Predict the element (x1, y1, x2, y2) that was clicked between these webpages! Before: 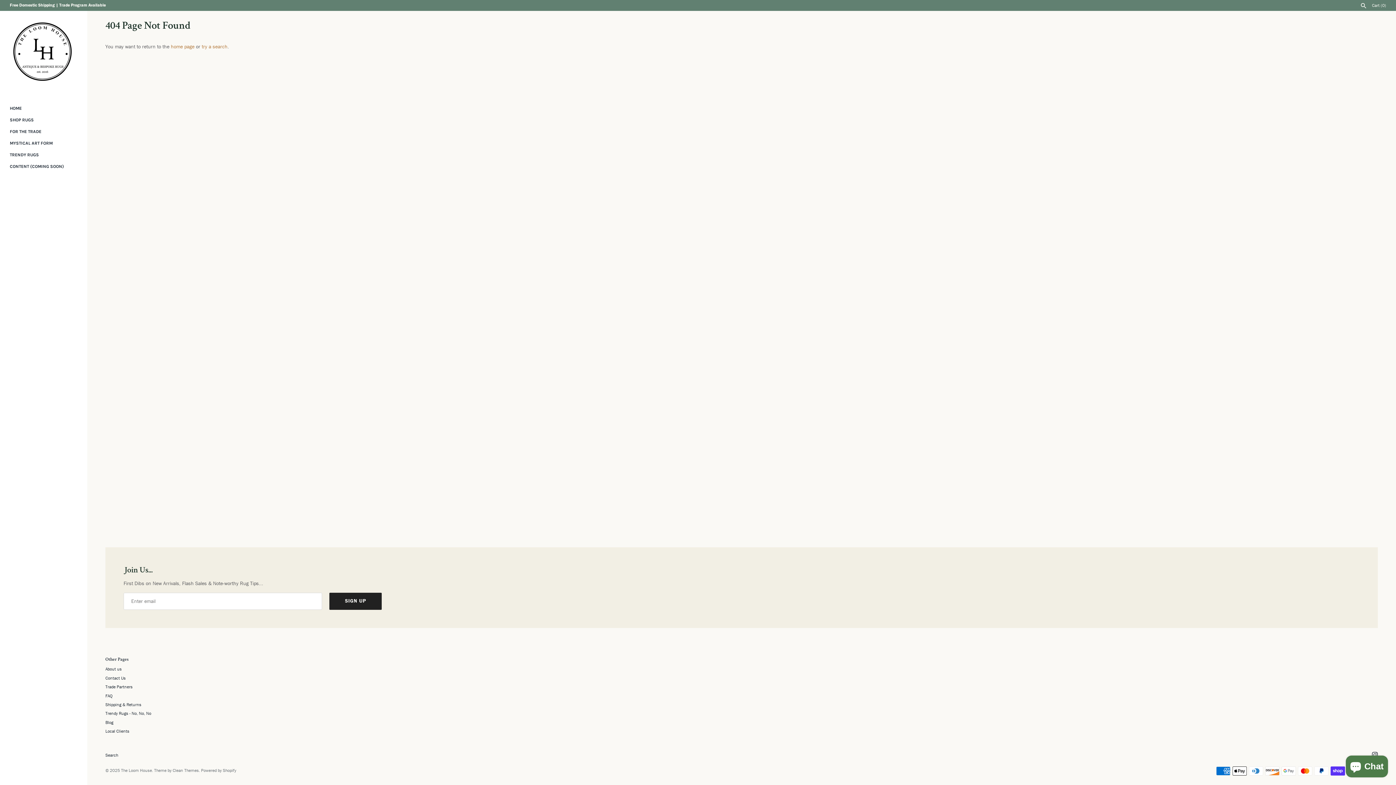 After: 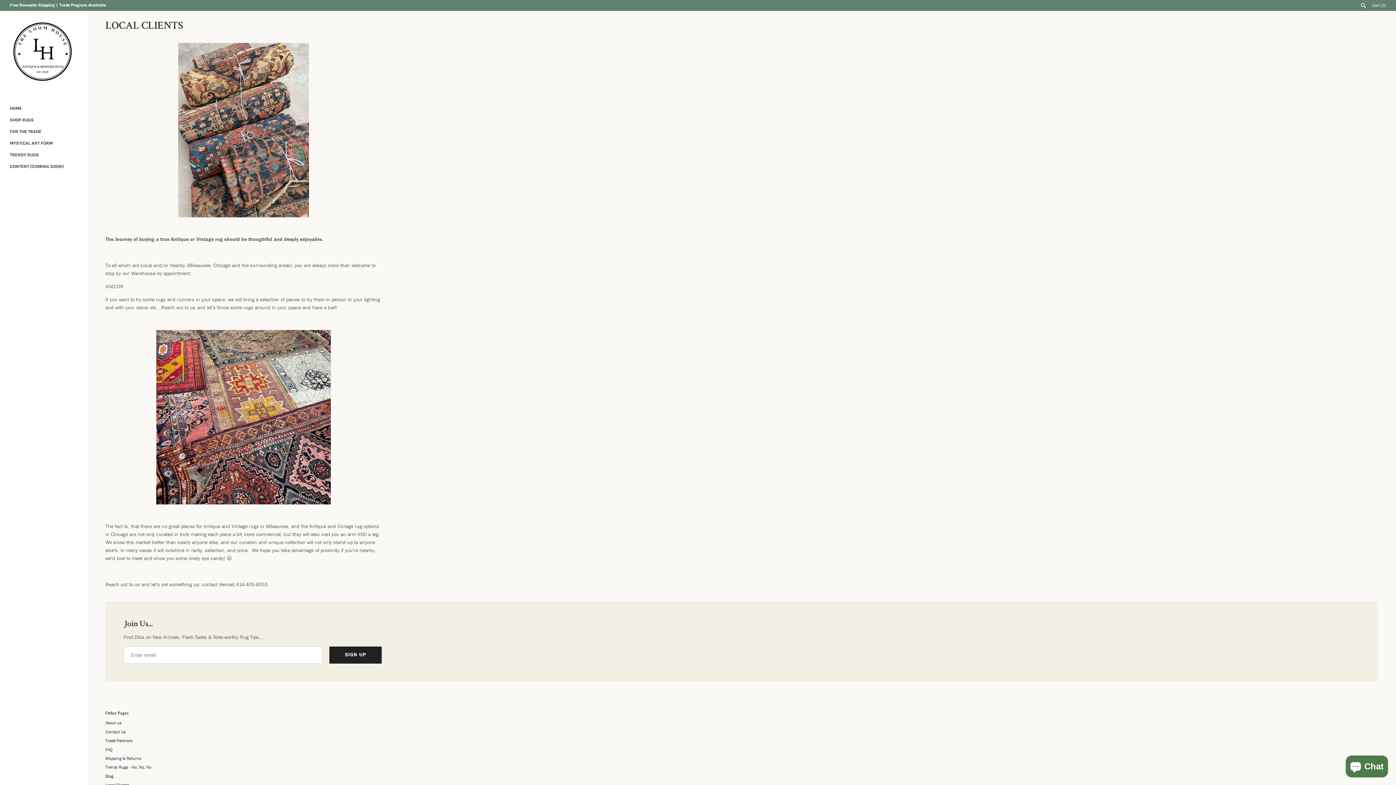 Action: bbox: (105, 728, 129, 734) label: Local Clients